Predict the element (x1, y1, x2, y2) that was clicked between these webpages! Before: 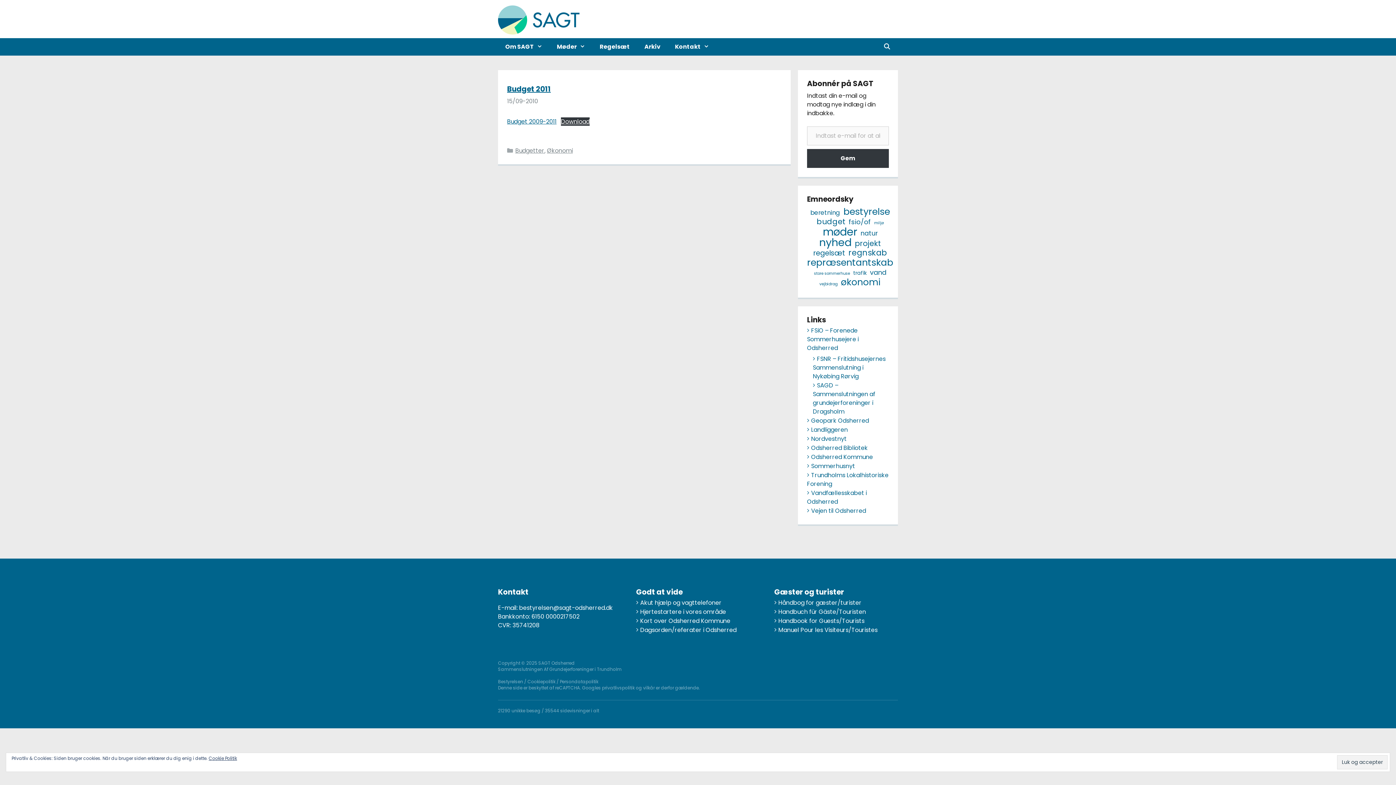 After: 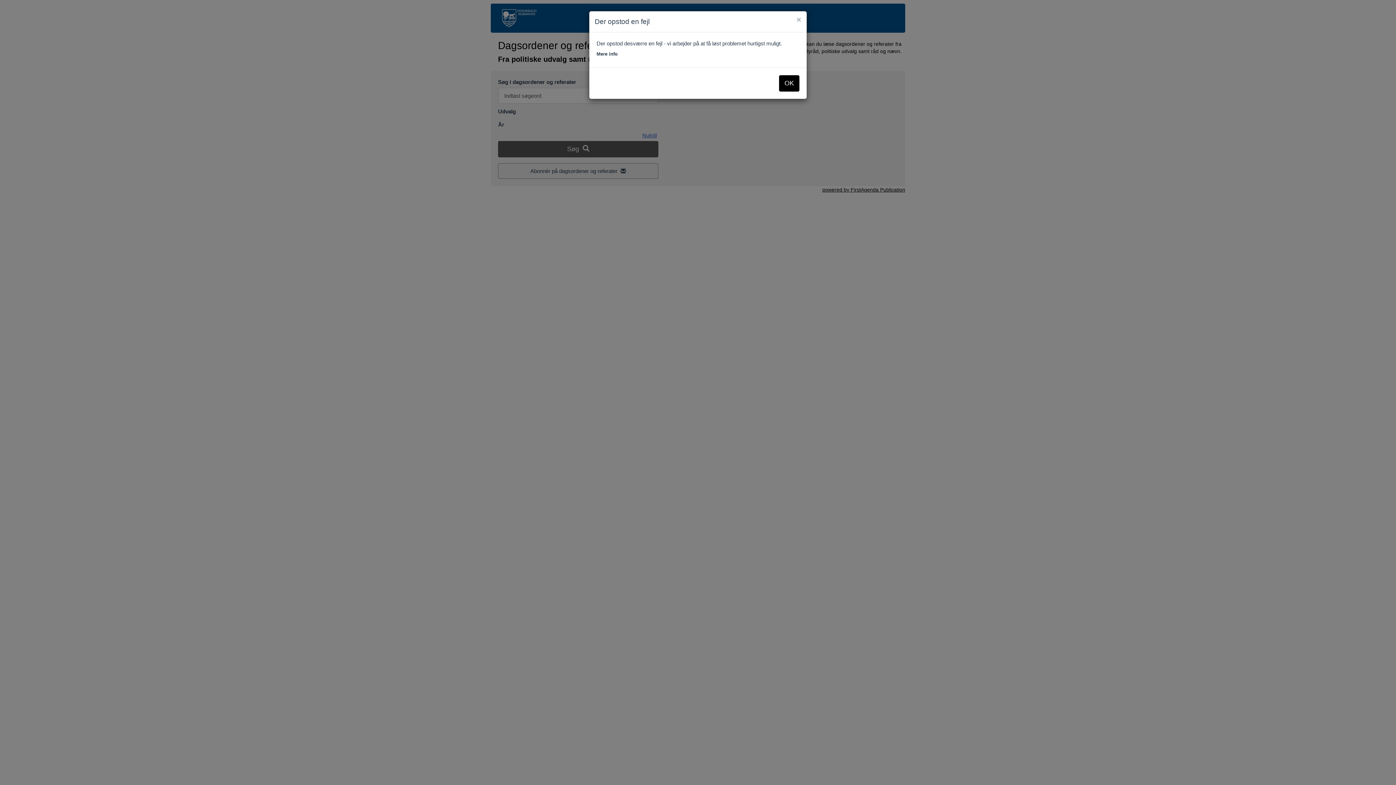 Action: bbox: (636, 625, 736, 634) label: Dagsorden/referater i Odsherred